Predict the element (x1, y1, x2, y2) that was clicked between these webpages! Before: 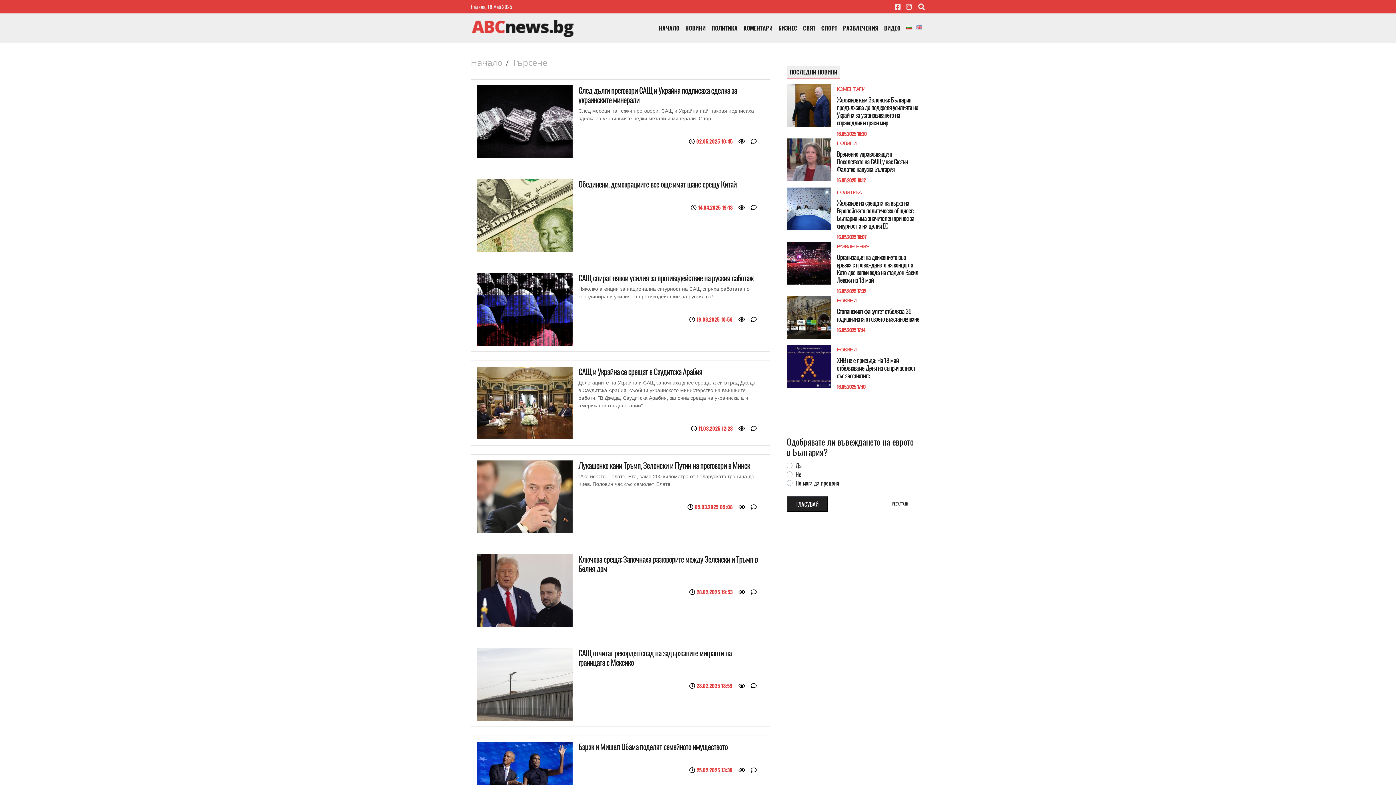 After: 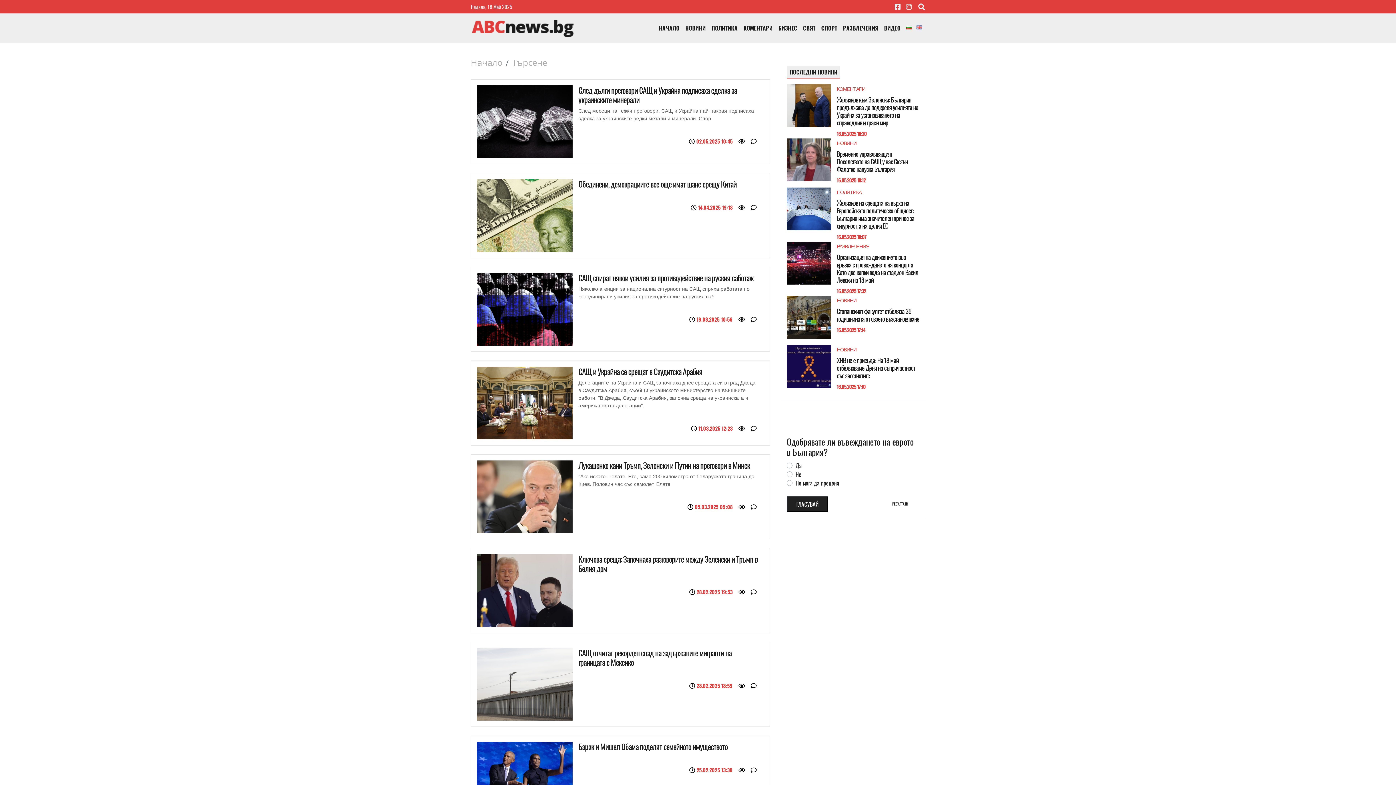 Action: bbox: (906, 2, 912, 10)